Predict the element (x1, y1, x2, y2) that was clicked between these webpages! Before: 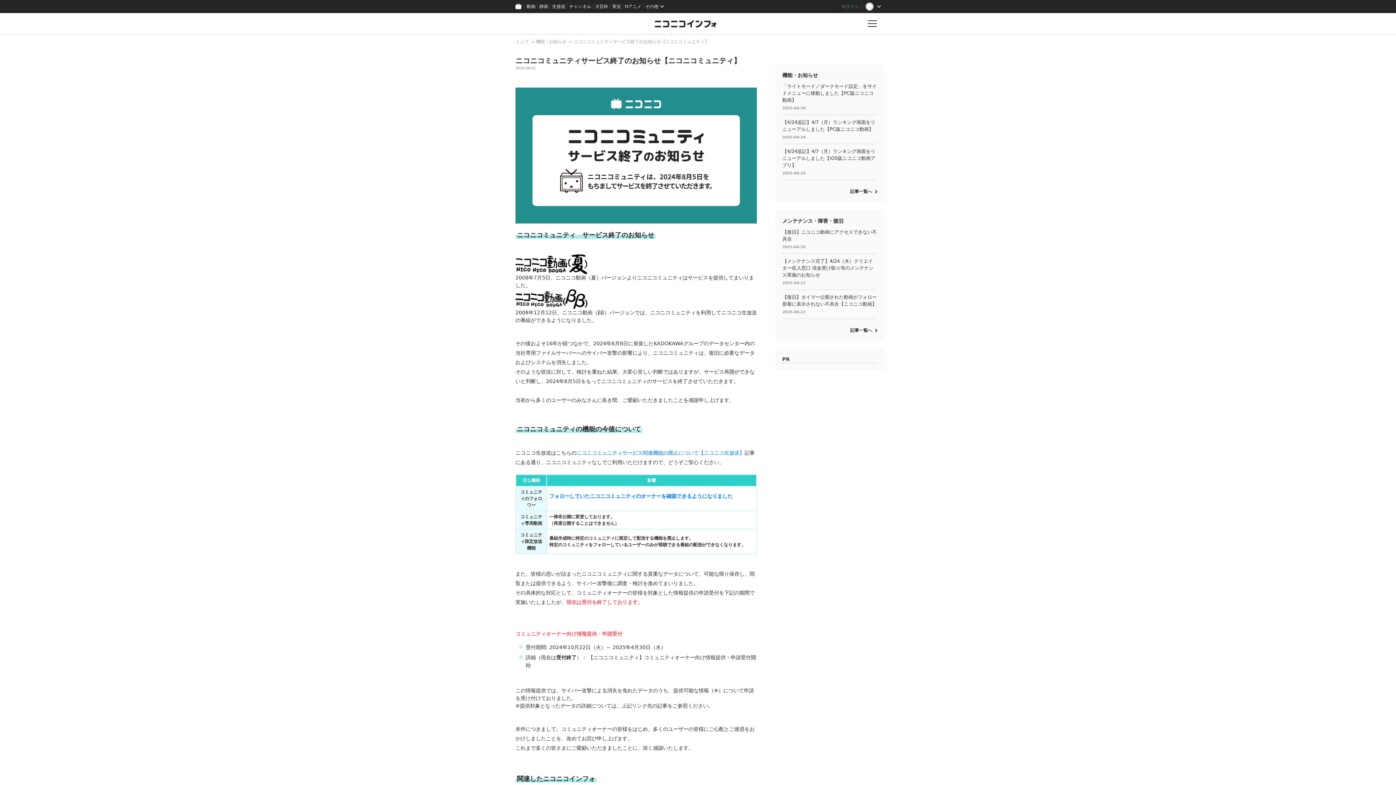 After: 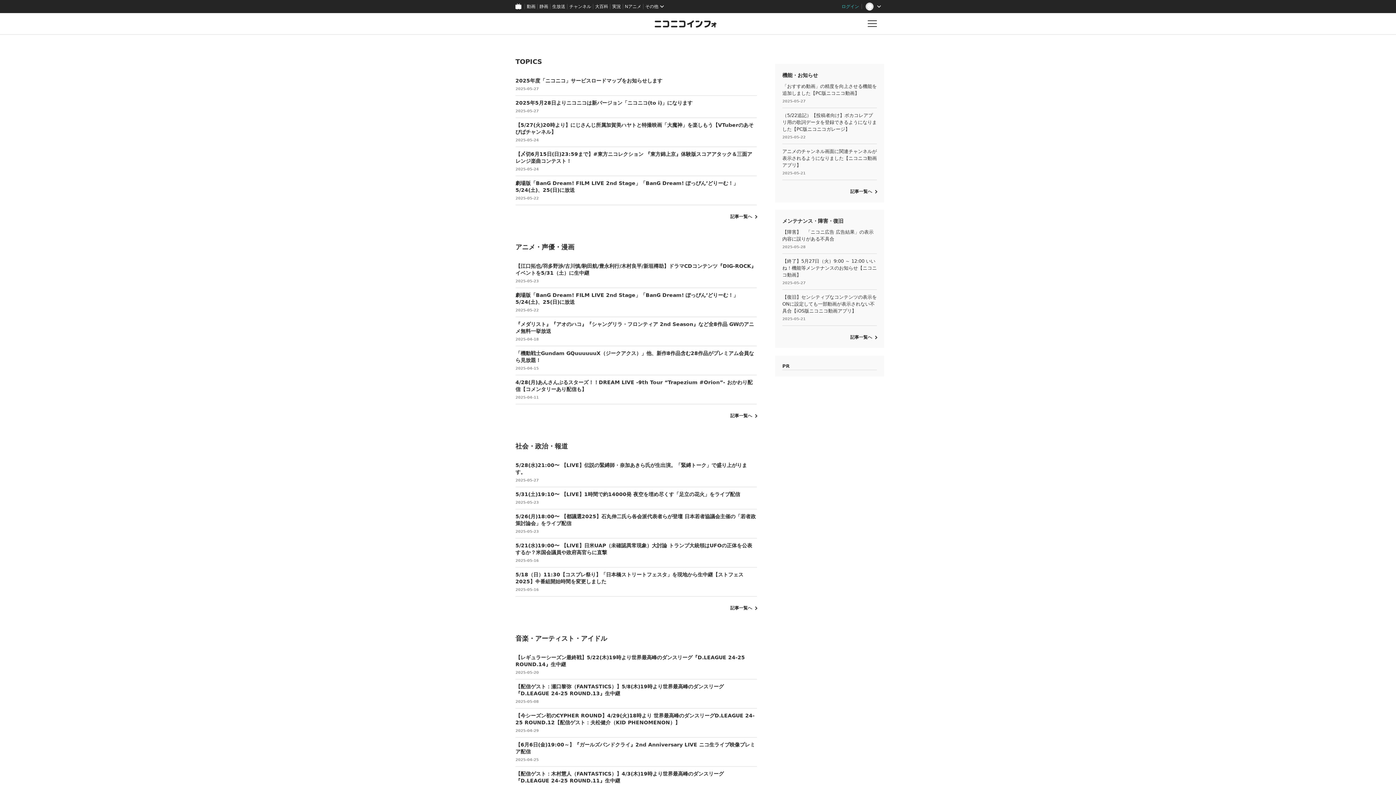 Action: bbox: (515, 39, 528, 44) label: トップ